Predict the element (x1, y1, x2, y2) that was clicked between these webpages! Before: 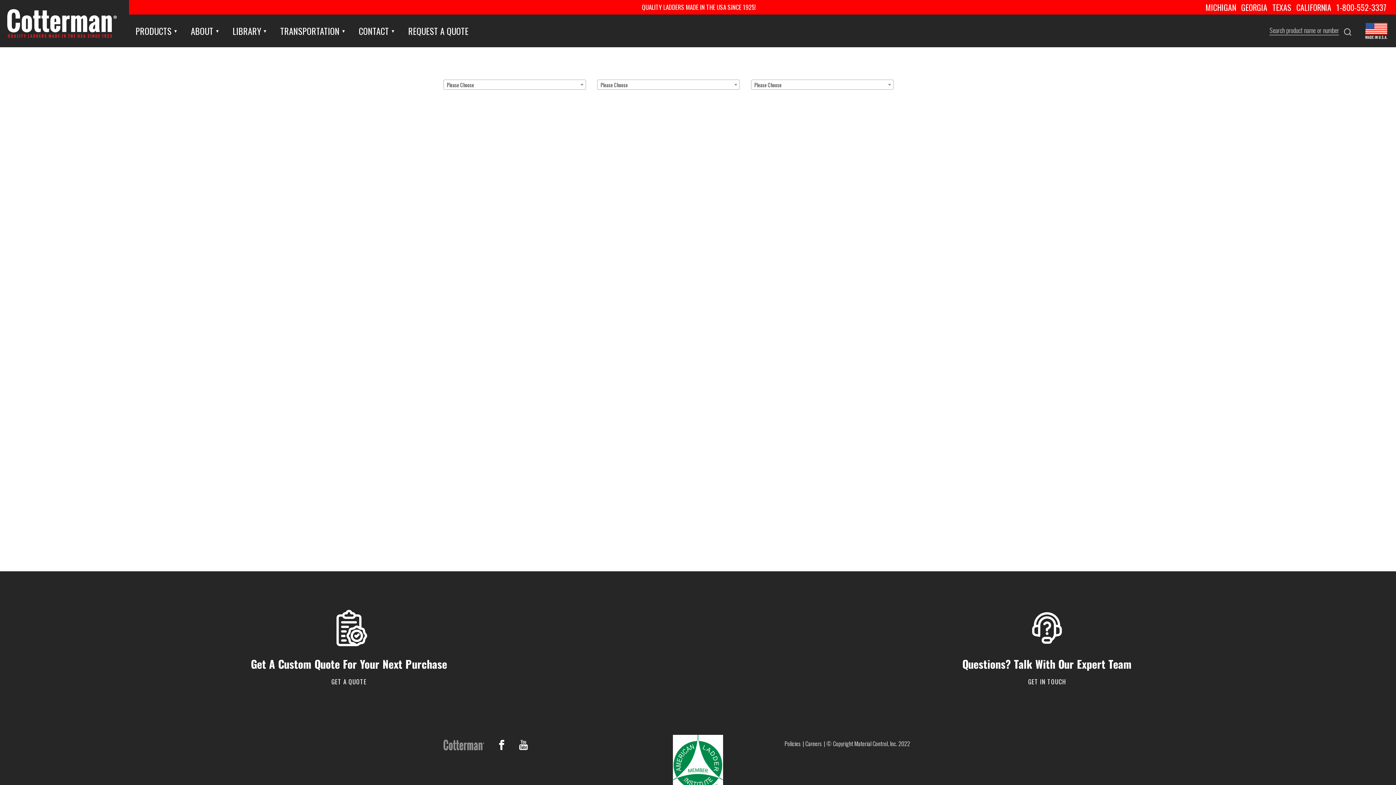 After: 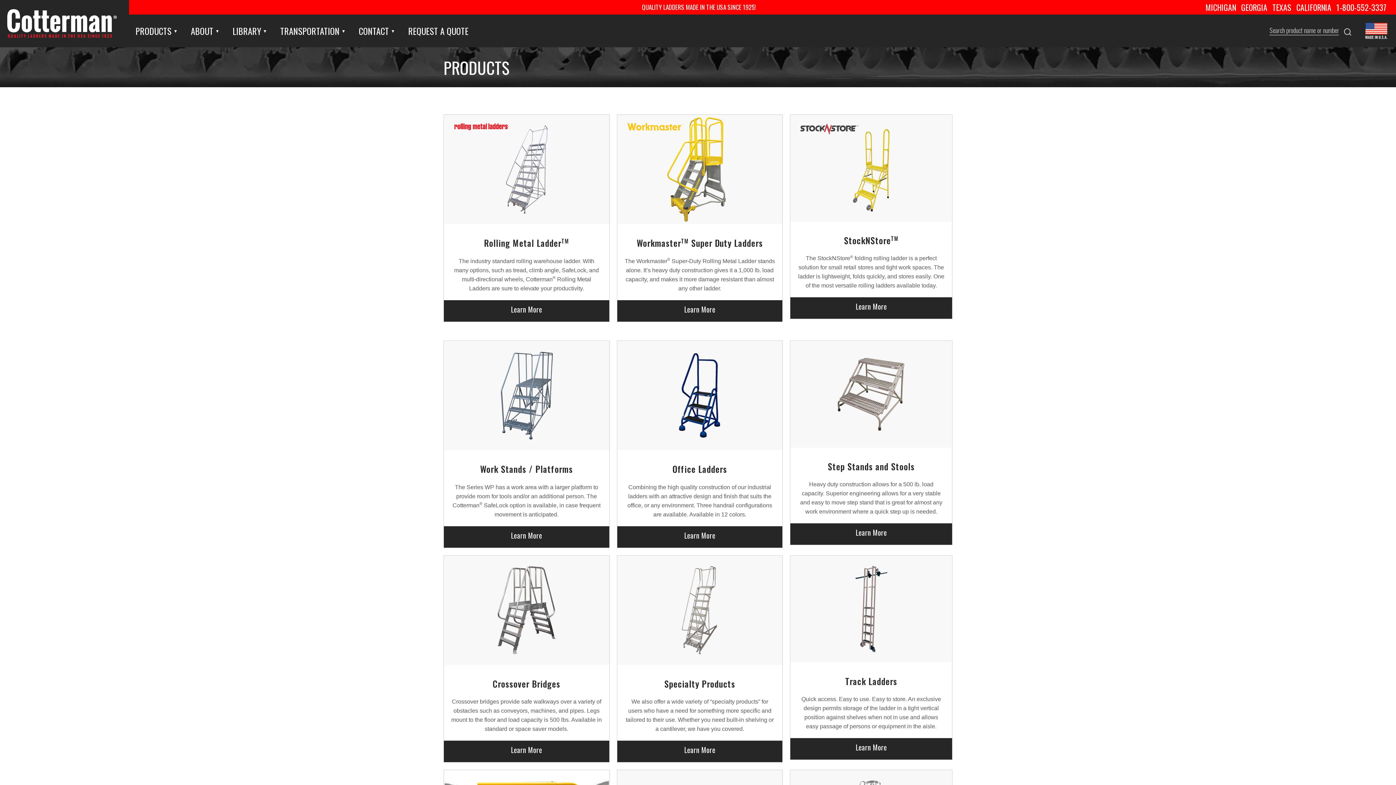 Action: bbox: (129, 14, 184, 47) label: PRODUCTS